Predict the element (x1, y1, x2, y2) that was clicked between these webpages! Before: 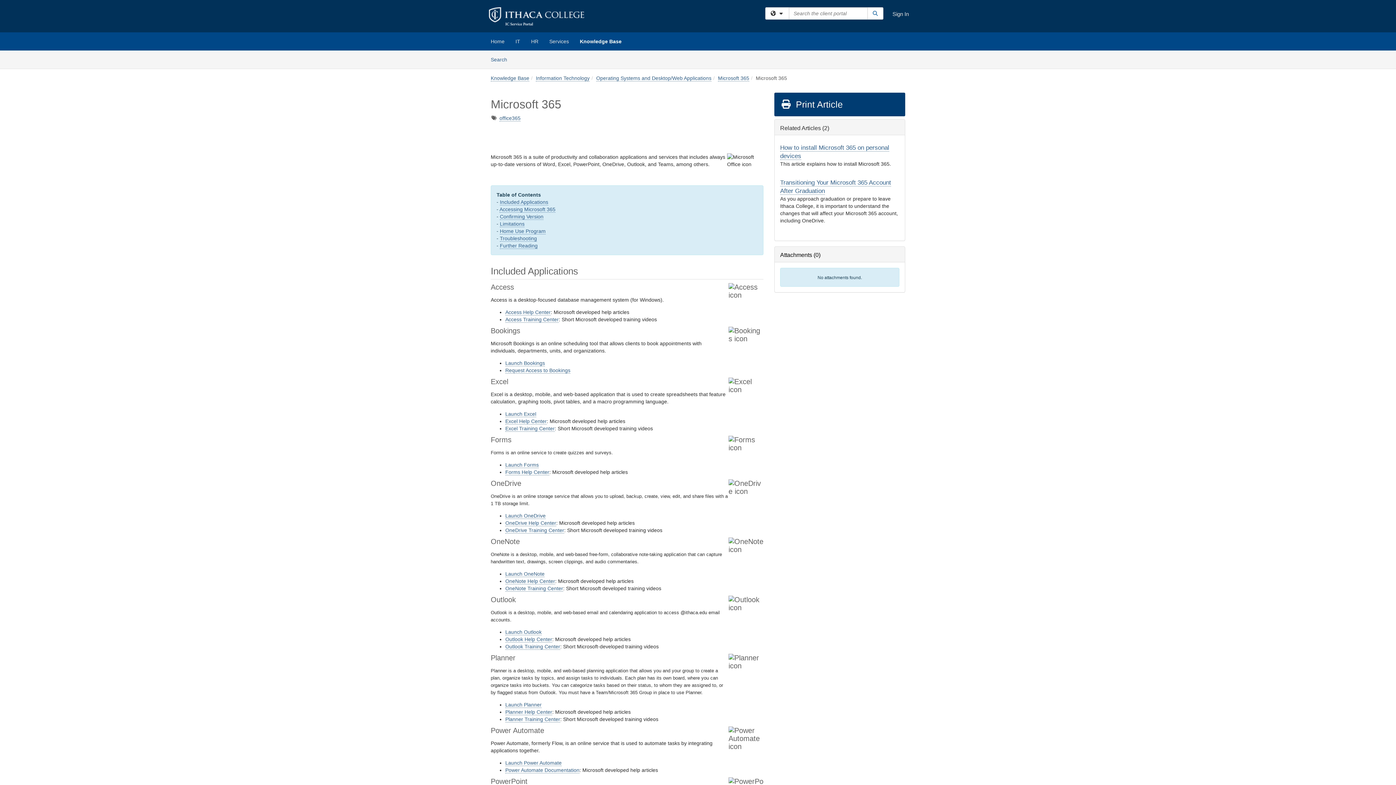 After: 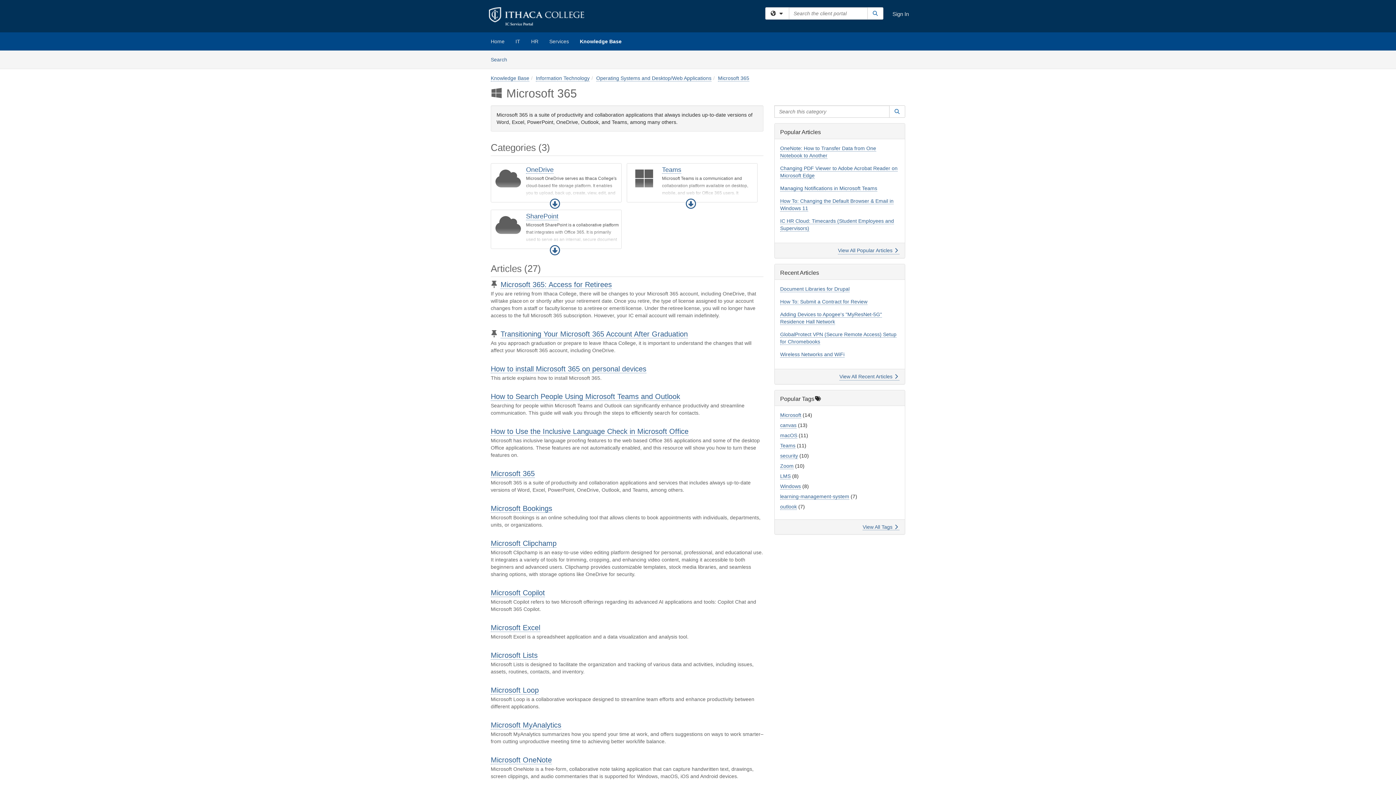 Action: bbox: (718, 75, 749, 81) label: Microsoft 365